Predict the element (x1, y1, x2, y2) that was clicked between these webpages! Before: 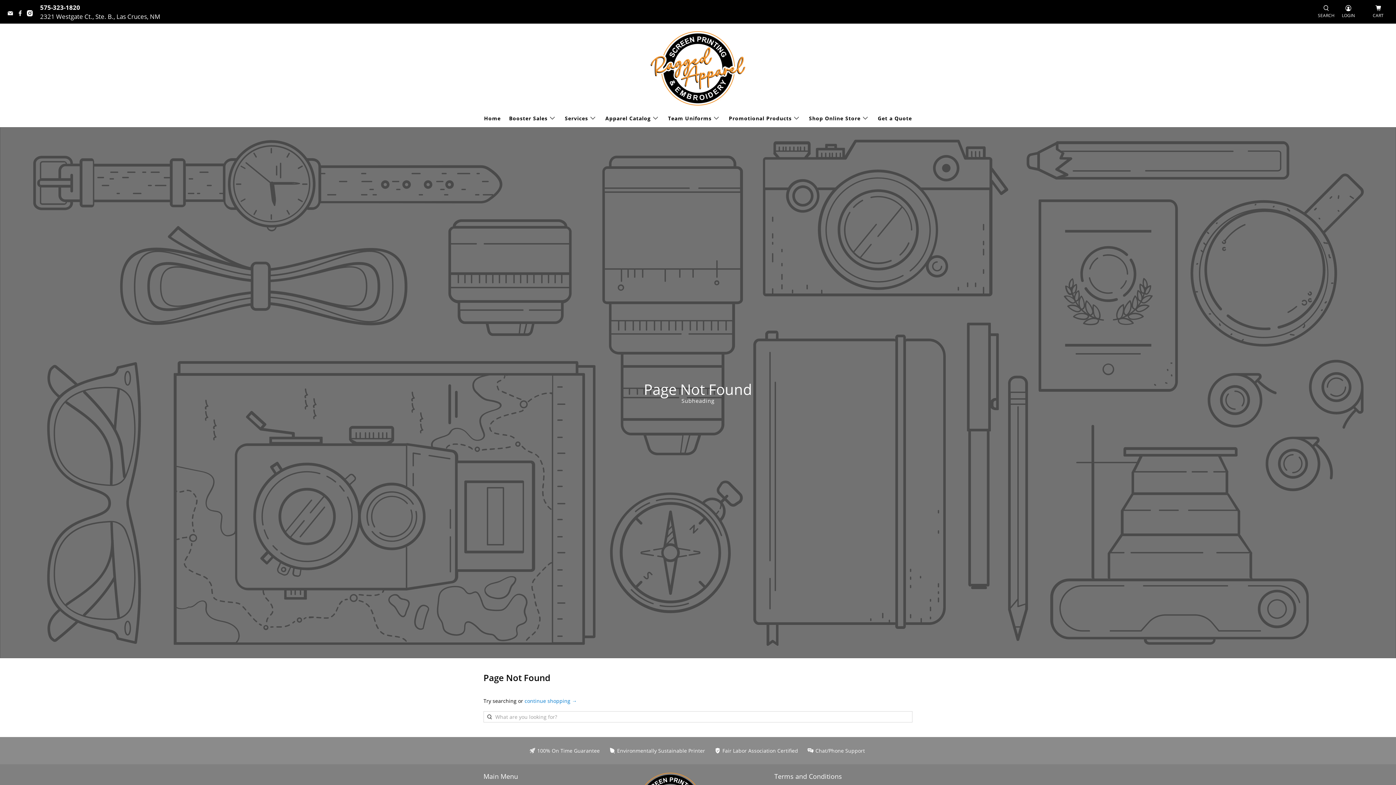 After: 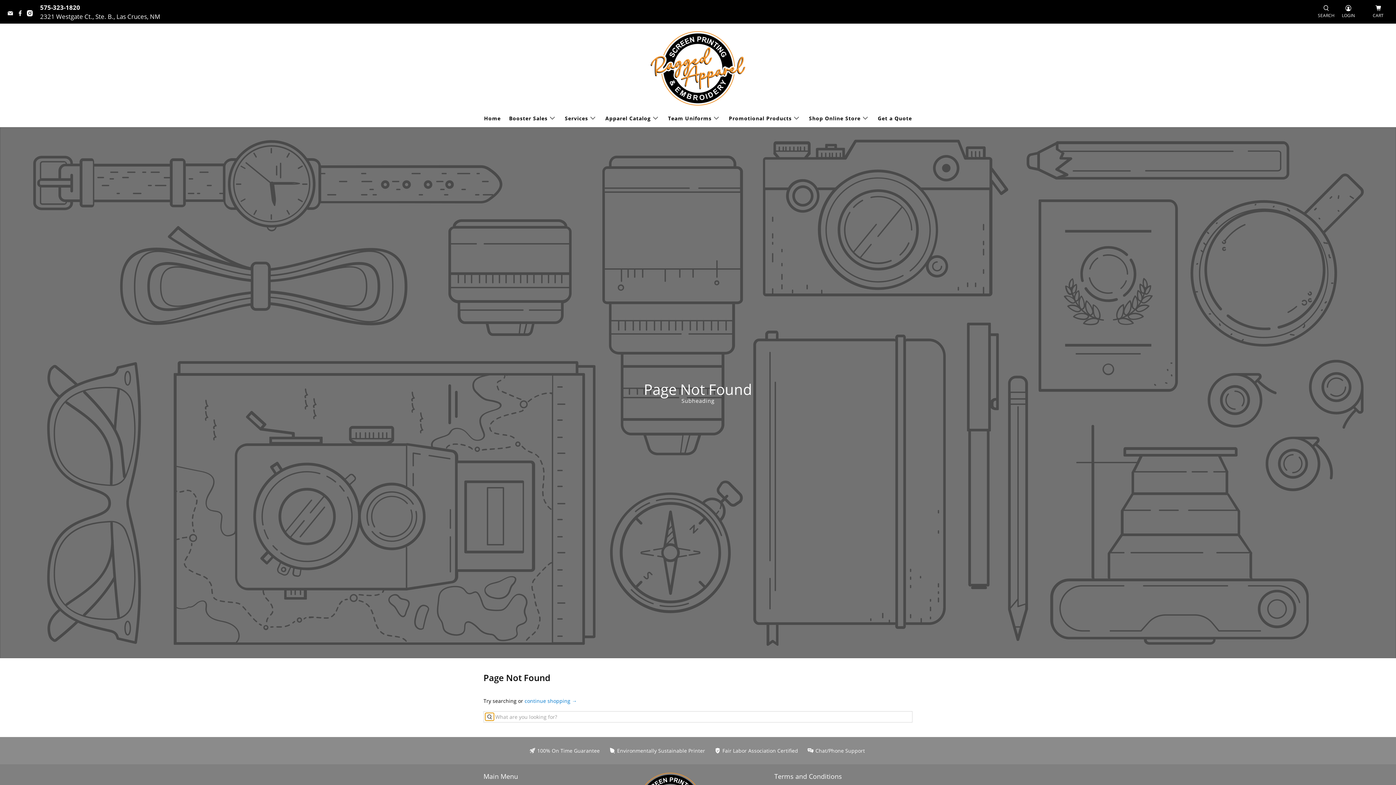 Action: bbox: (485, 713, 494, 720)